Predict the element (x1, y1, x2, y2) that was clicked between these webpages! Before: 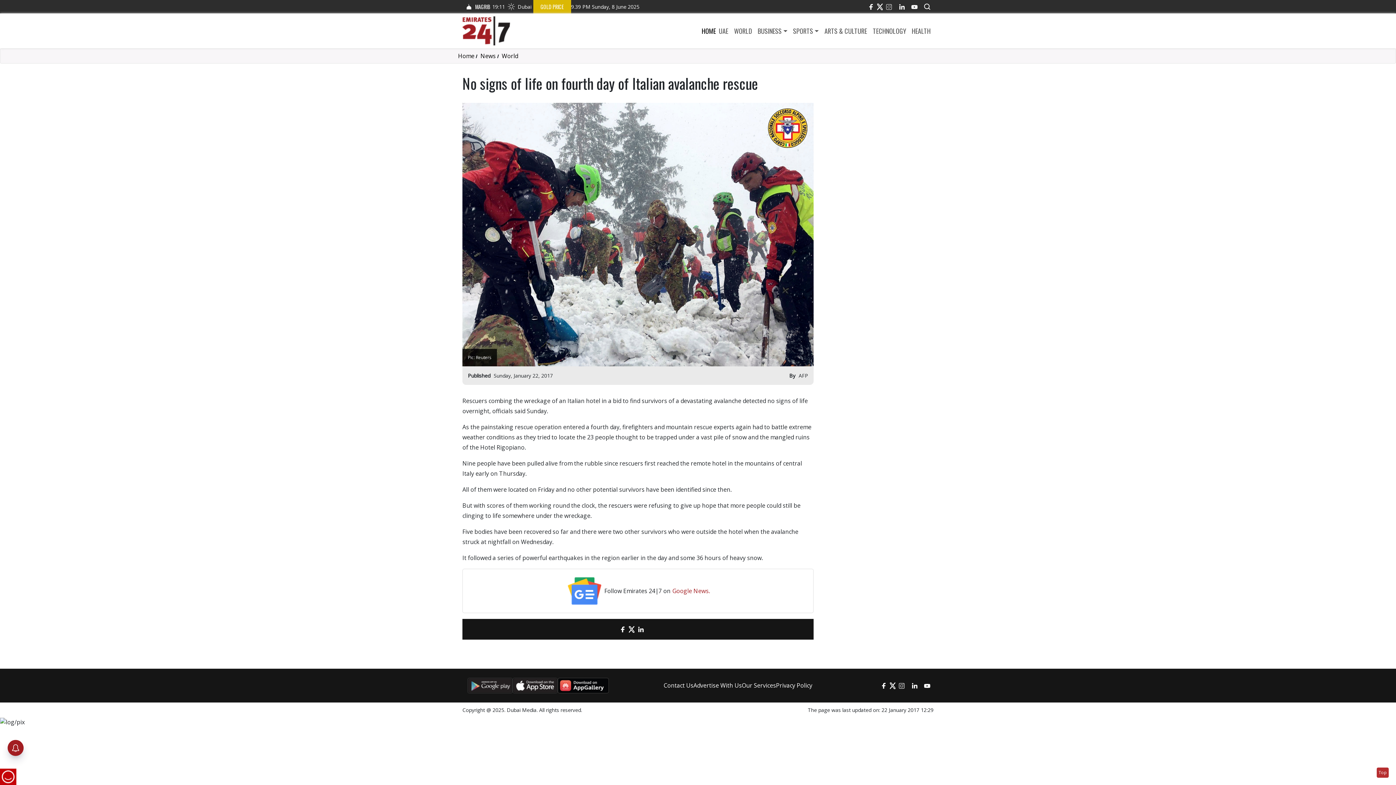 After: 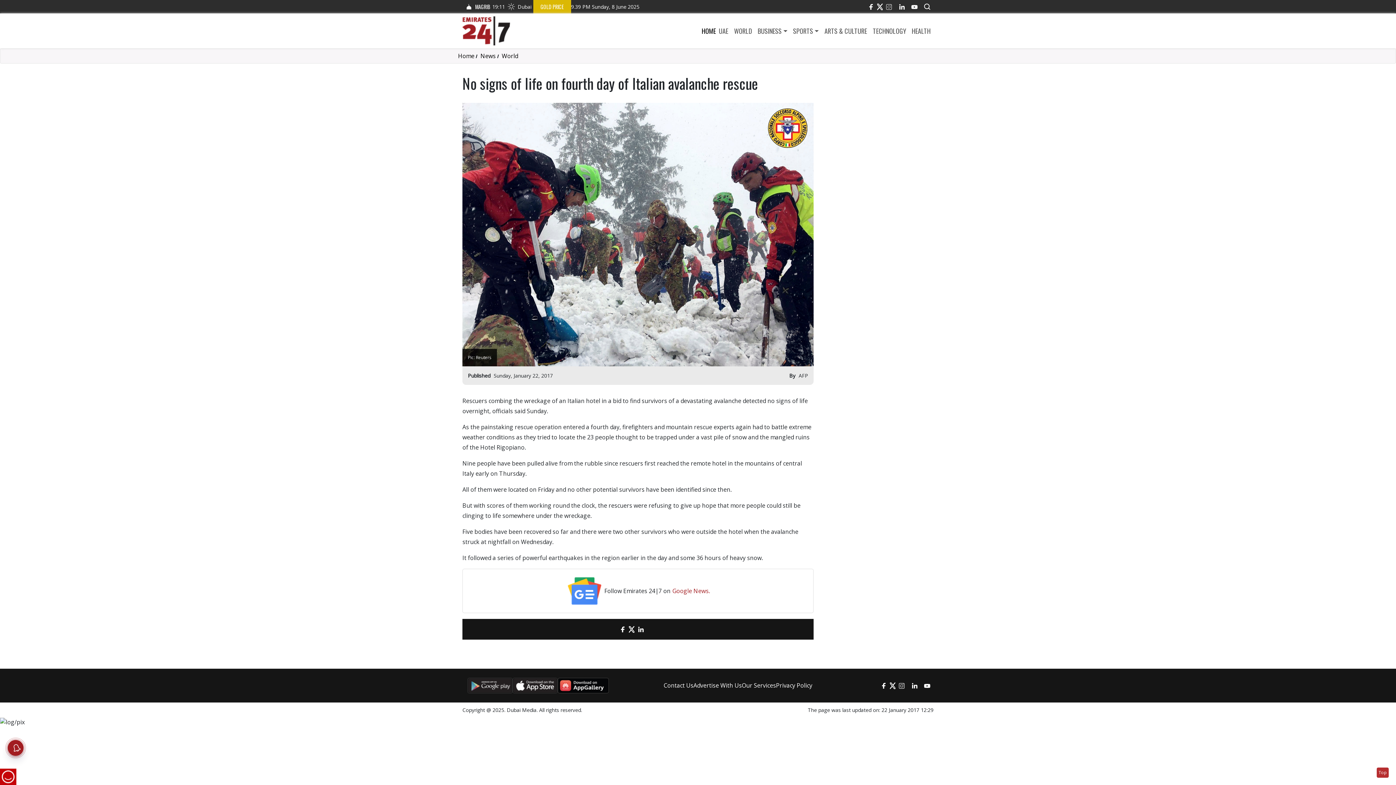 Action: bbox: (603, 622, 616, 636) label: email